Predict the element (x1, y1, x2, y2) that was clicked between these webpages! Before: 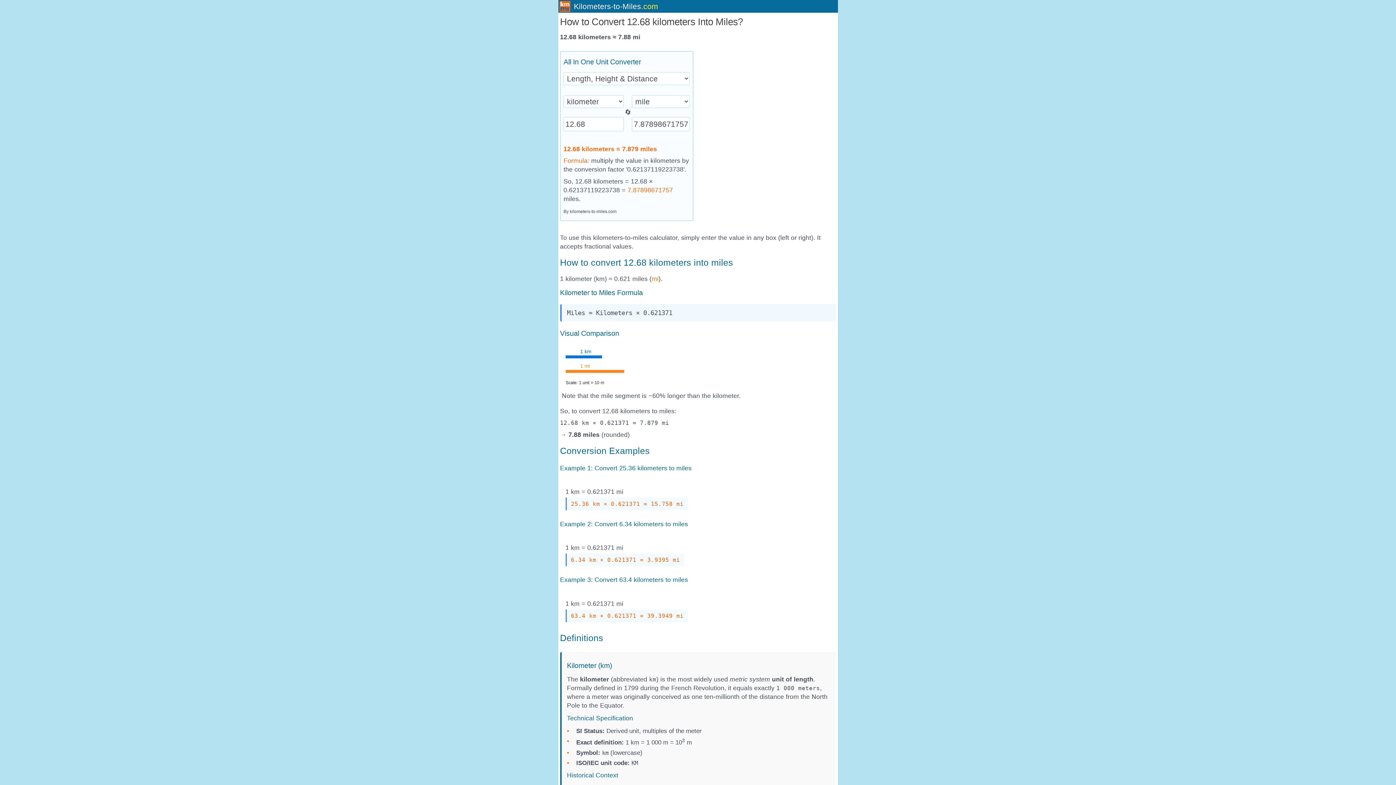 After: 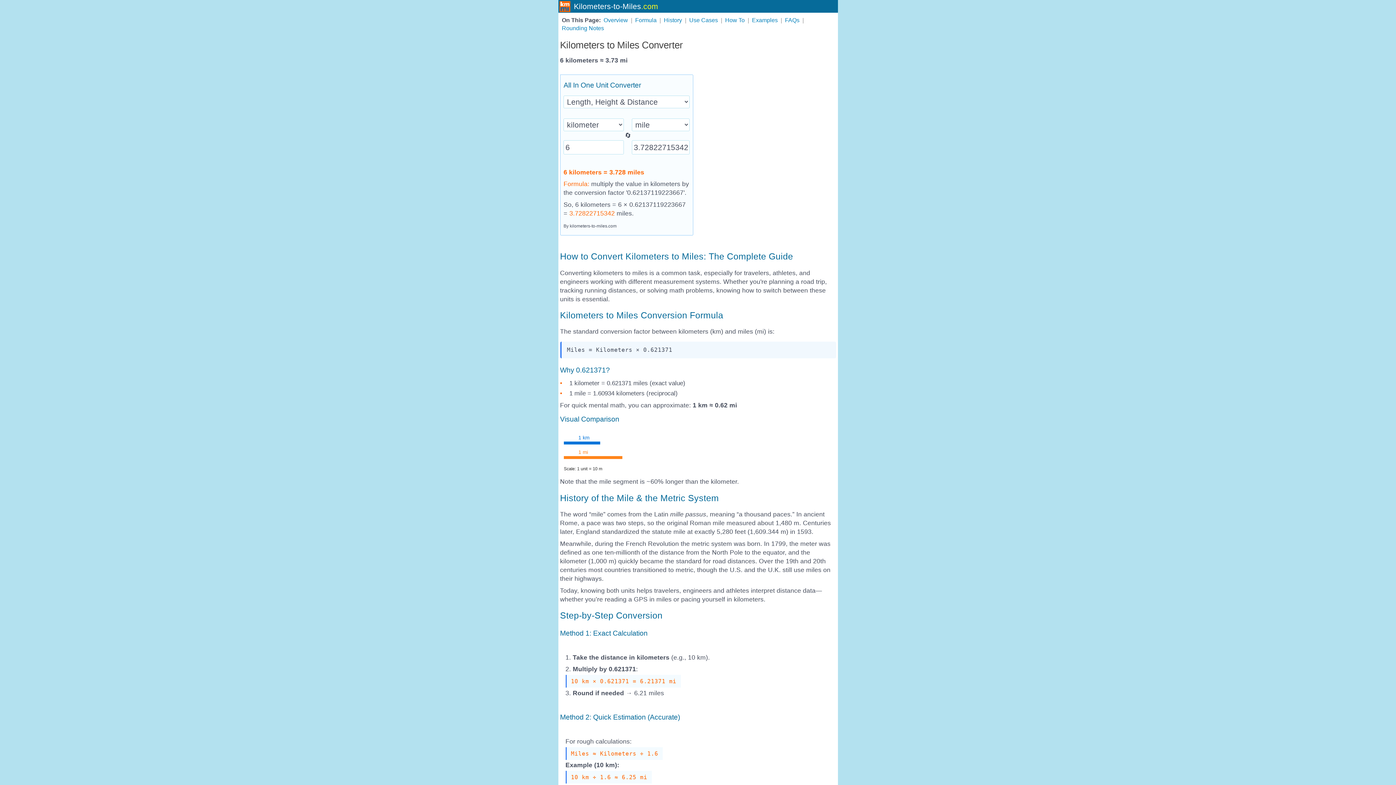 Action: label: kilometers-to-miles.com bbox: (569, 209, 616, 214)